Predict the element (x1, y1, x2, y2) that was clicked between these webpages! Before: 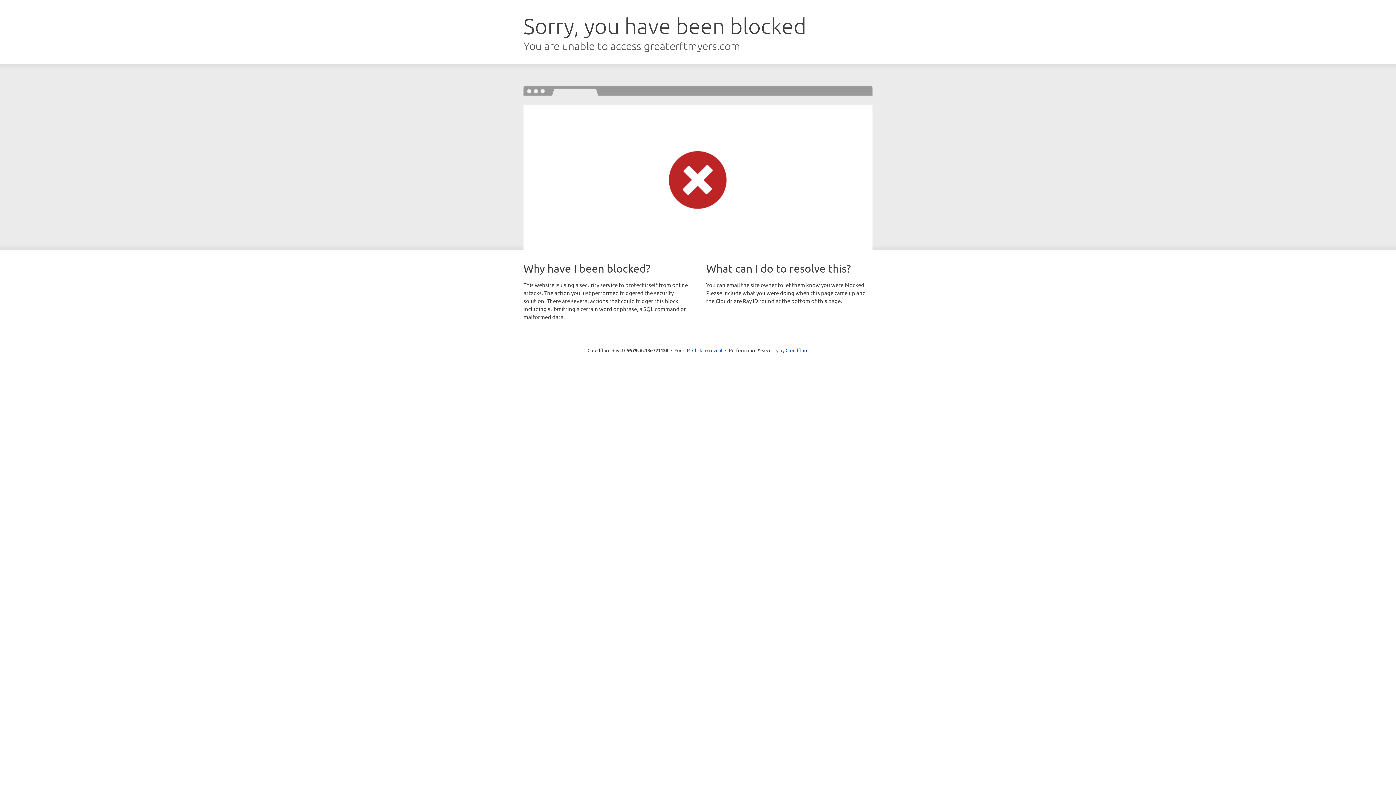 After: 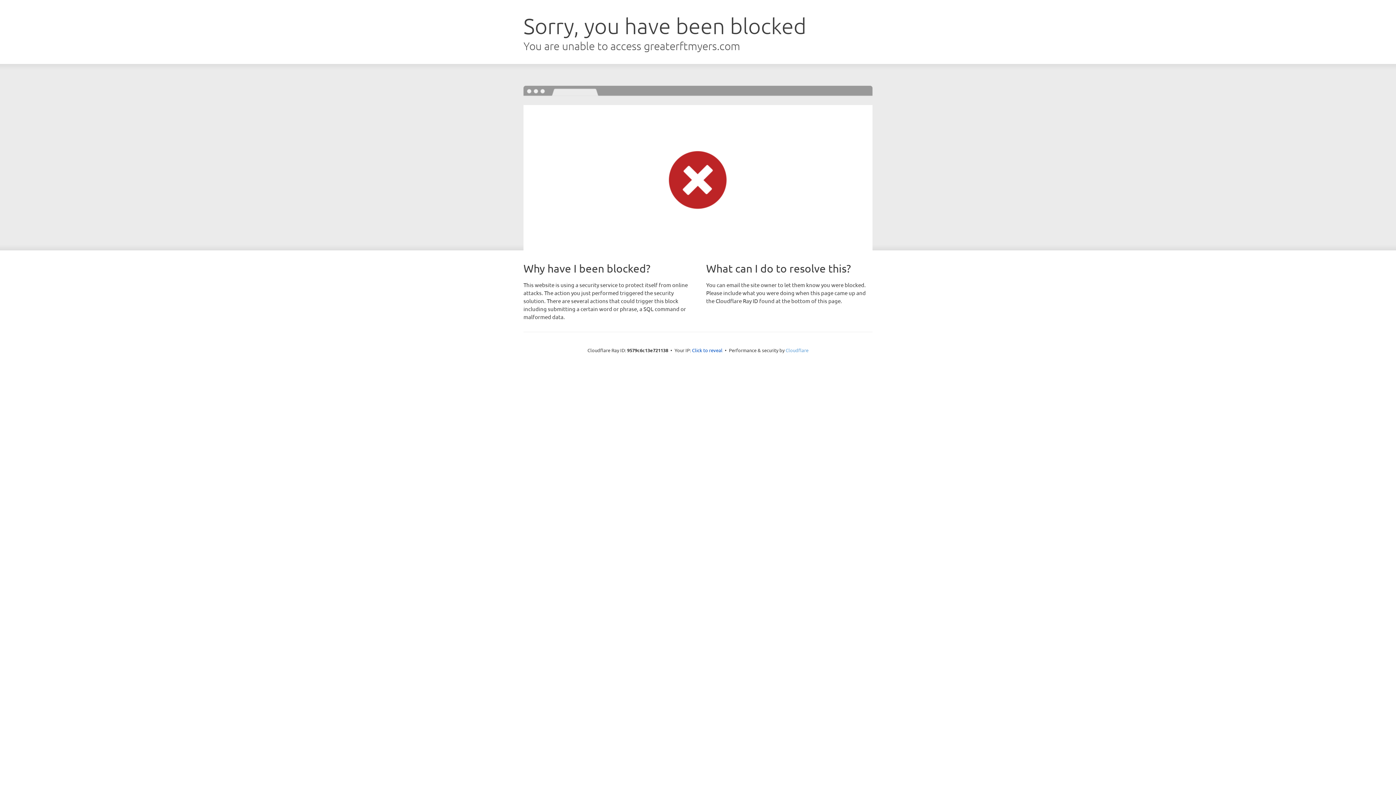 Action: label: Cloudflare bbox: (785, 347, 808, 353)